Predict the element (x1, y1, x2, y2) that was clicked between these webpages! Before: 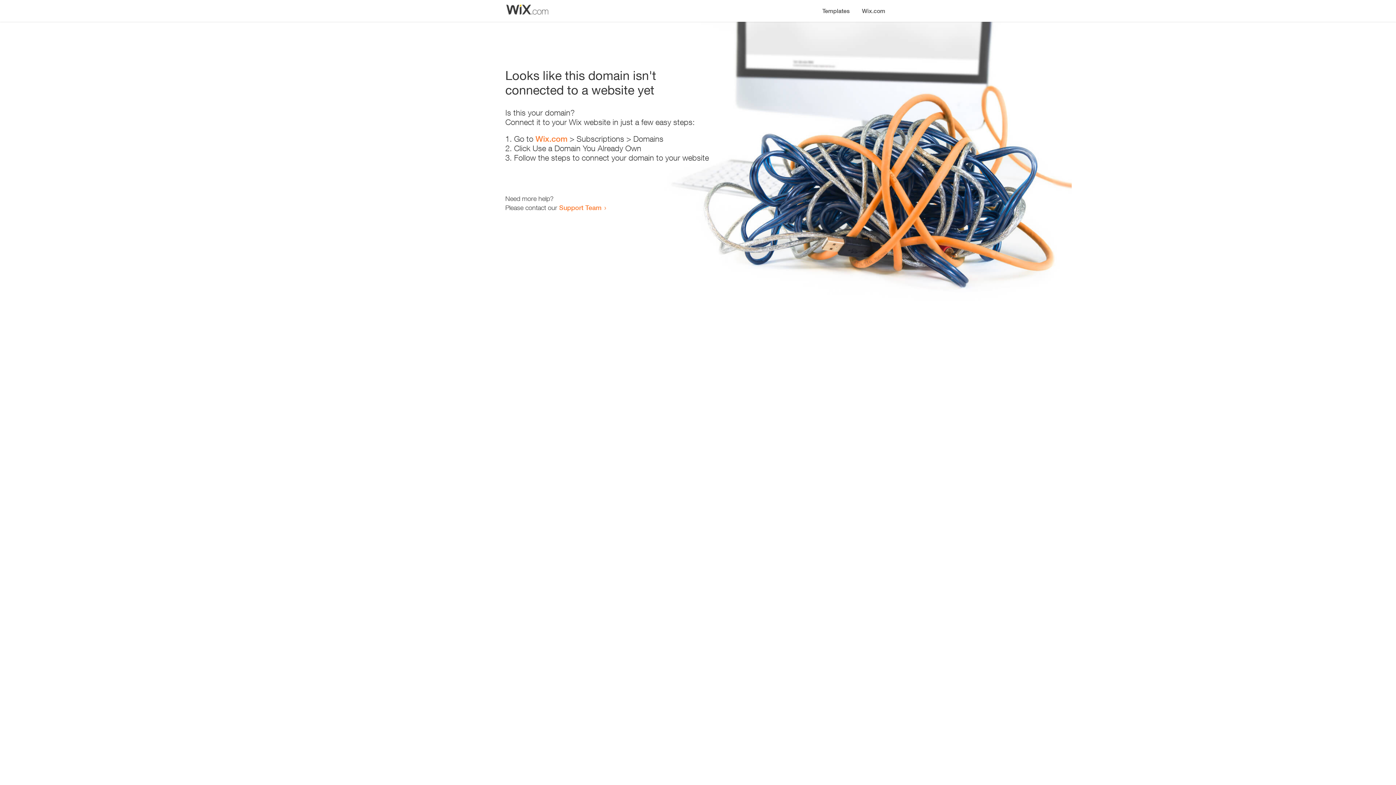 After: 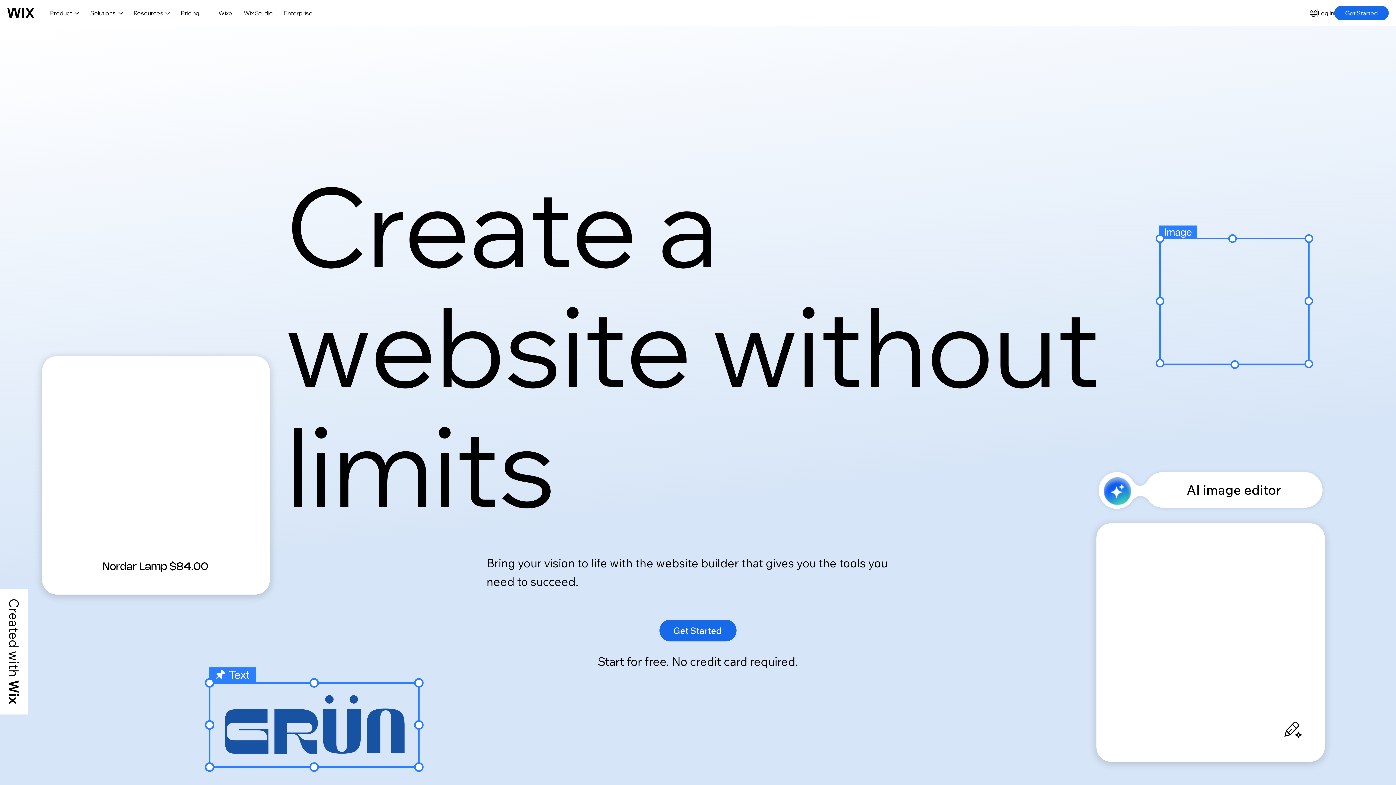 Action: bbox: (856, 0, 890, 14) label: Wix.com